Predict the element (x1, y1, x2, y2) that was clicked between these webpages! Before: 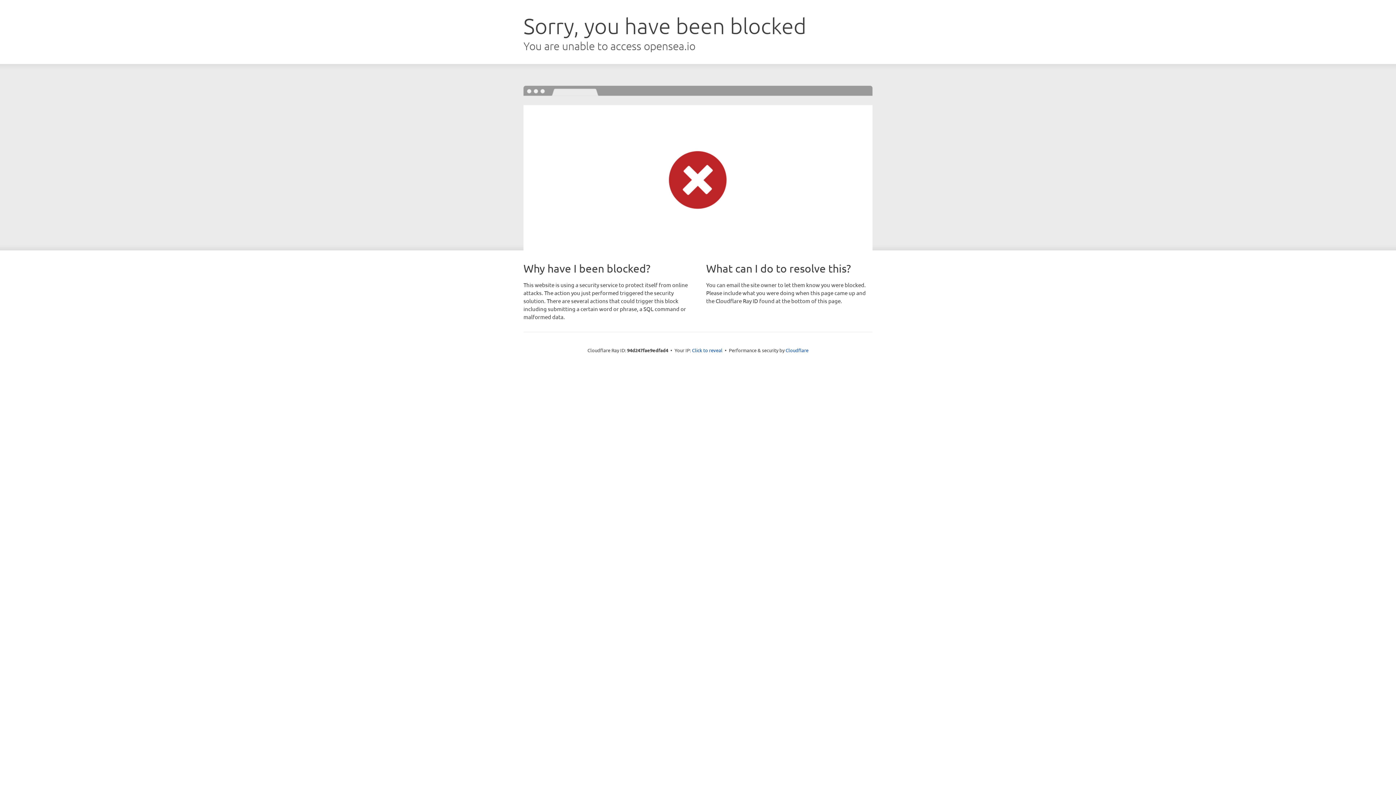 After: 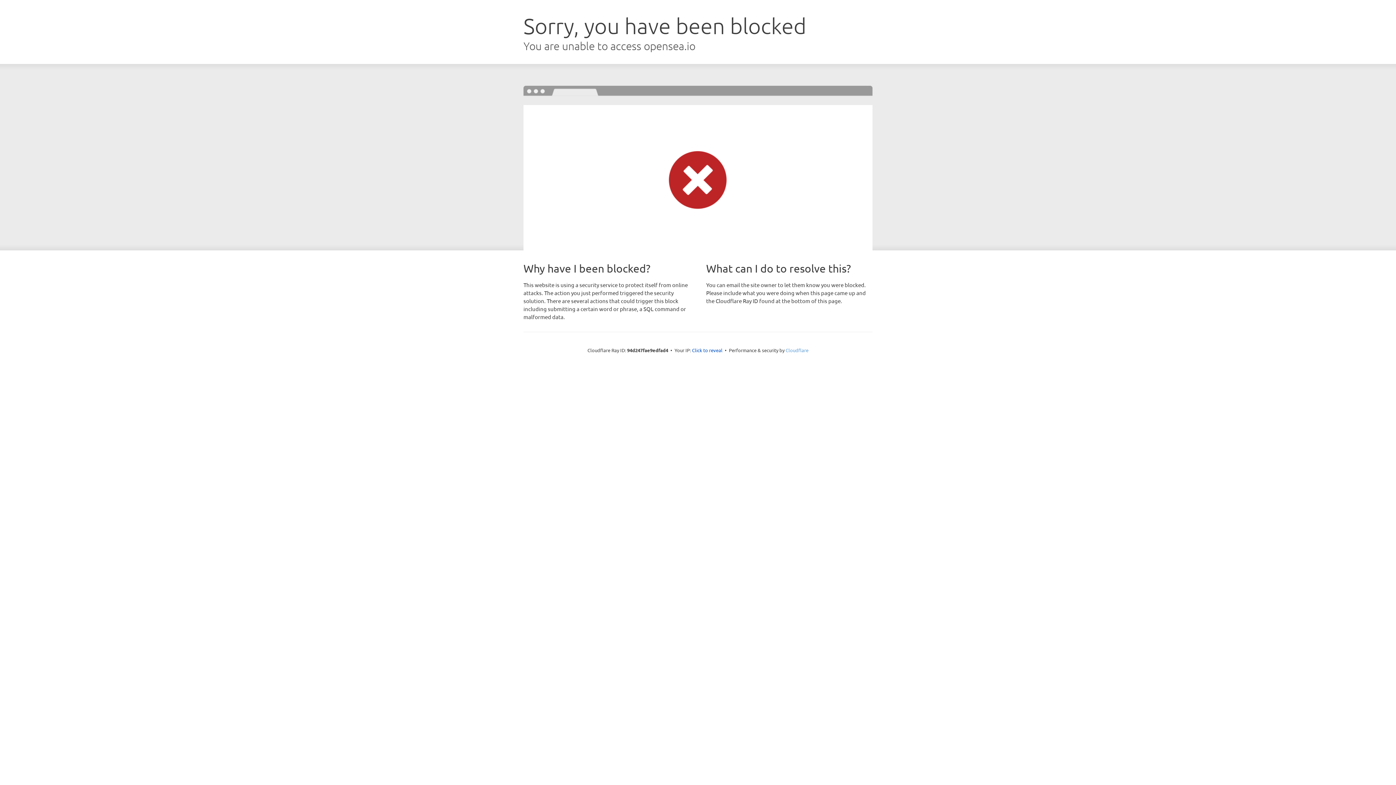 Action: label: Cloudflare bbox: (785, 347, 808, 353)